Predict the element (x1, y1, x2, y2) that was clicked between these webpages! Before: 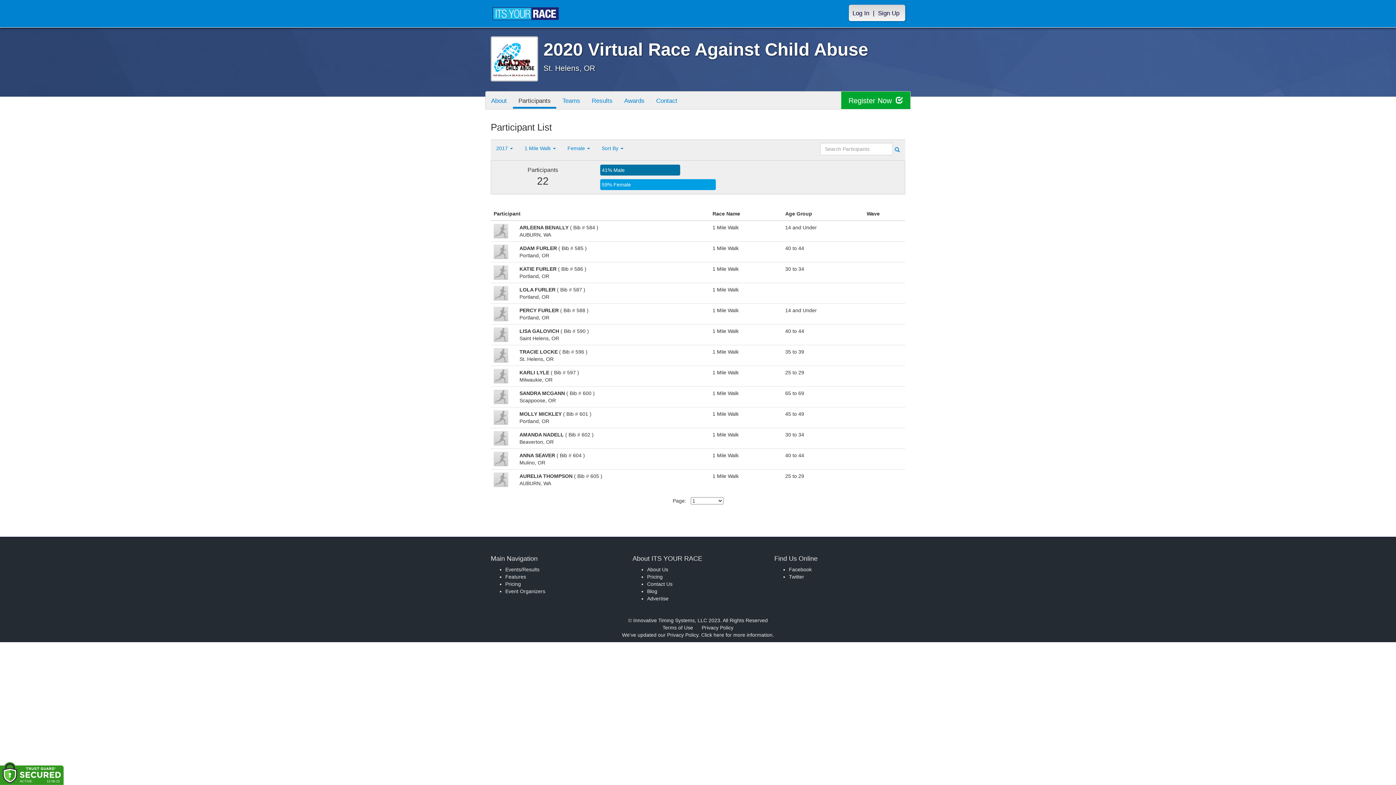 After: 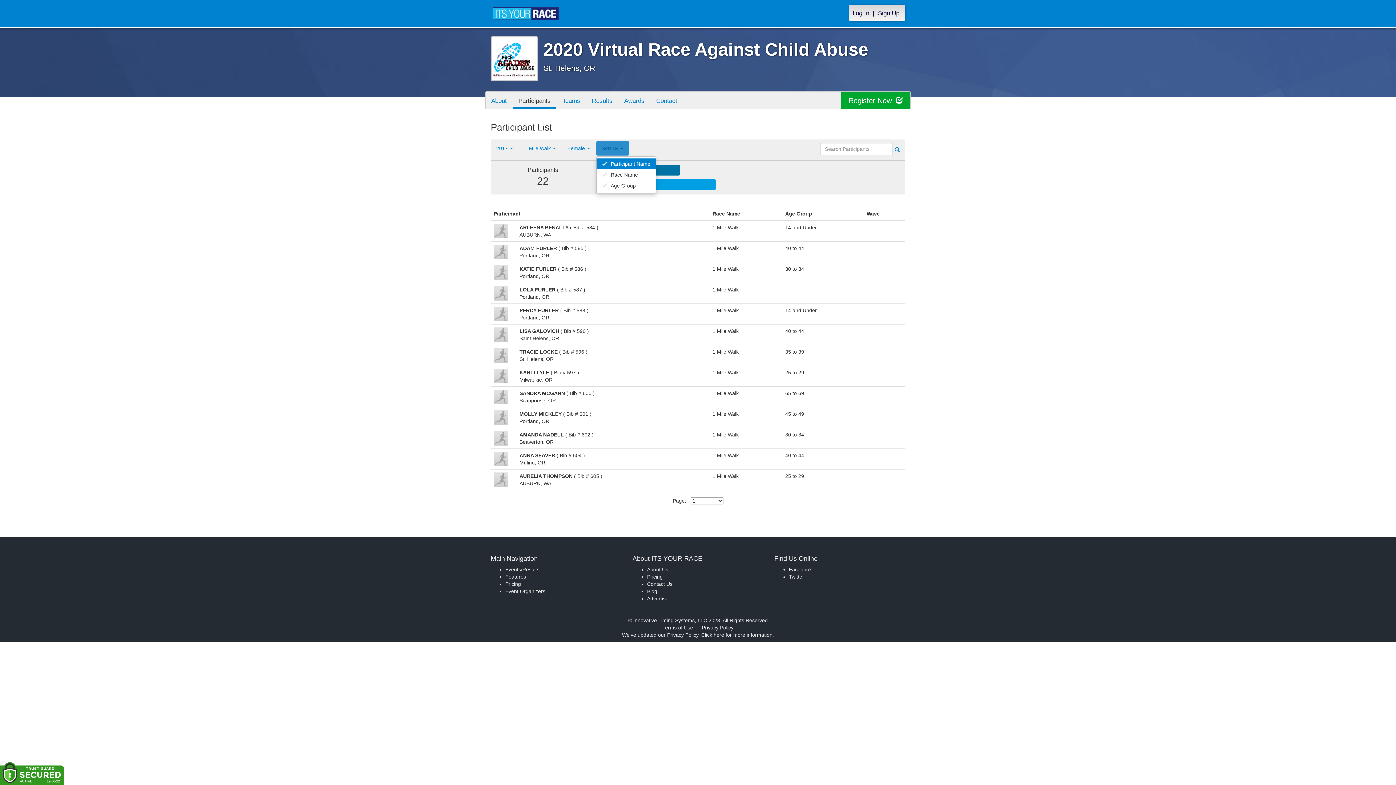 Action: bbox: (596, 141, 629, 155) label: Sort By 